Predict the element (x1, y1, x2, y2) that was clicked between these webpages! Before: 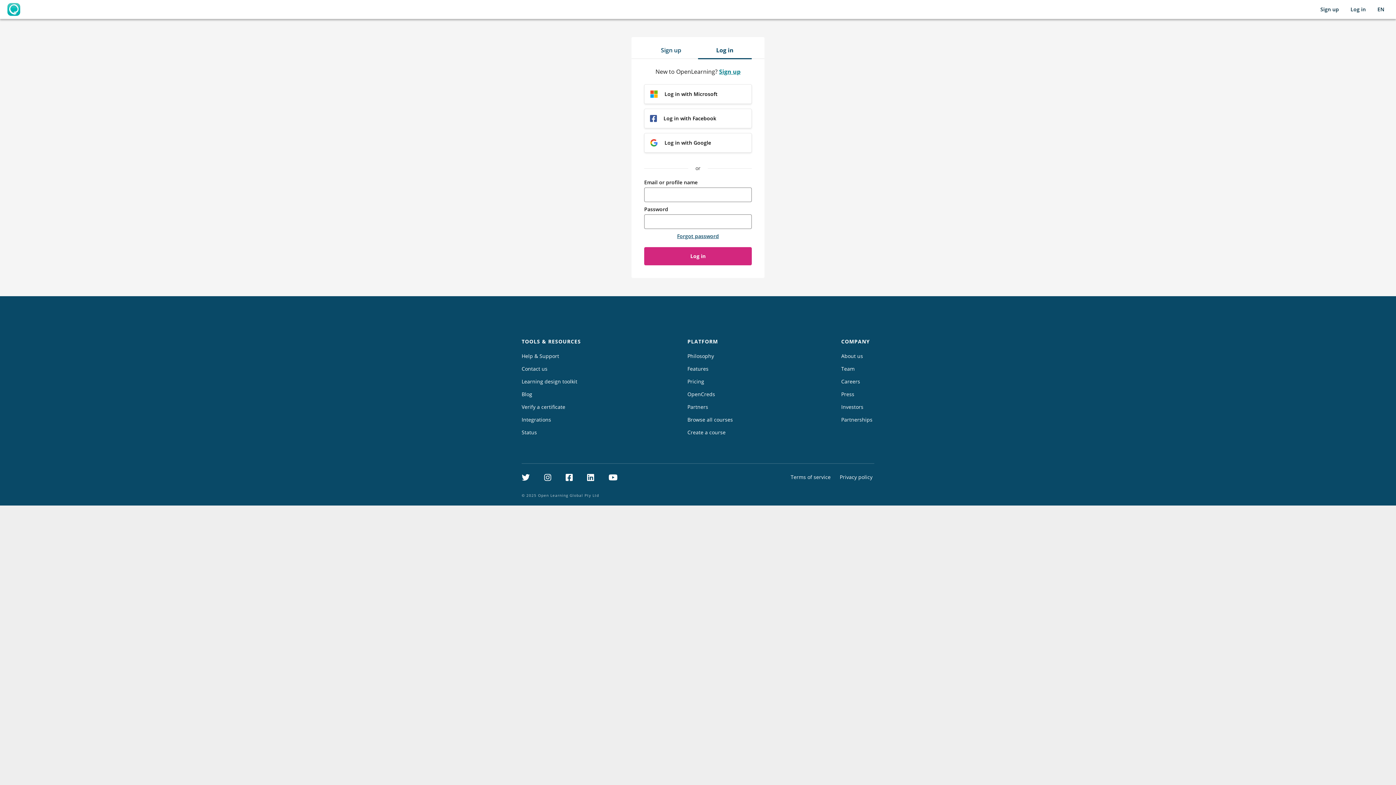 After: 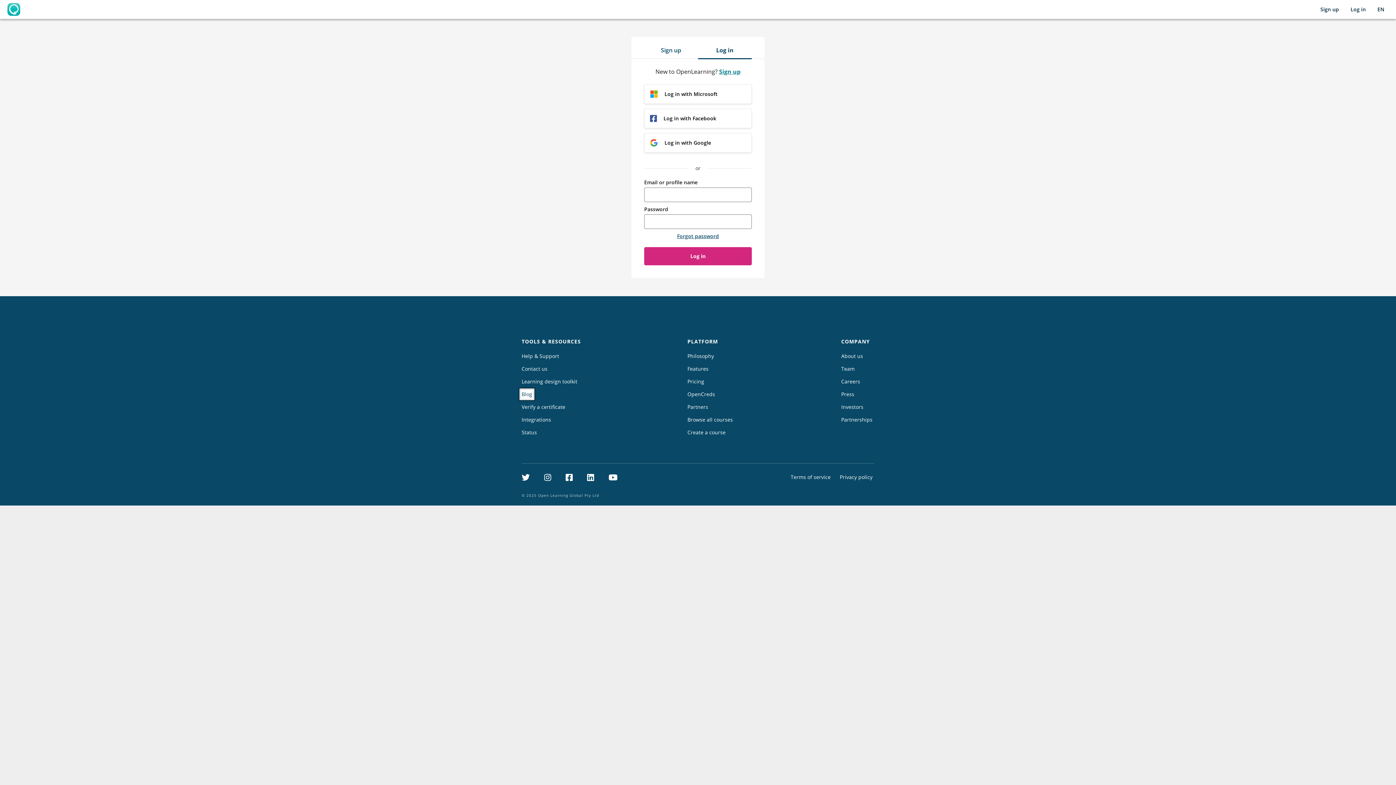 Action: bbox: (520, 389, 534, 399) label: Blog